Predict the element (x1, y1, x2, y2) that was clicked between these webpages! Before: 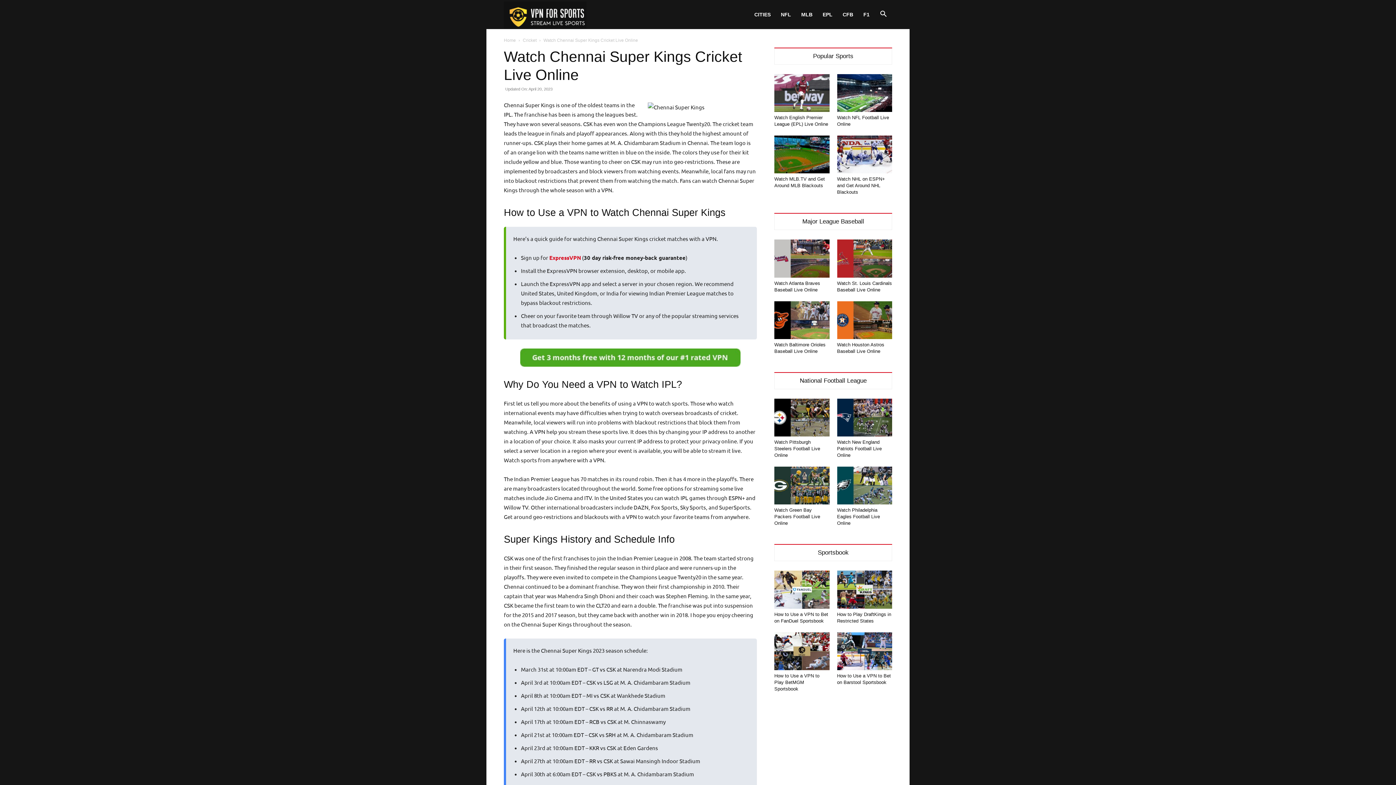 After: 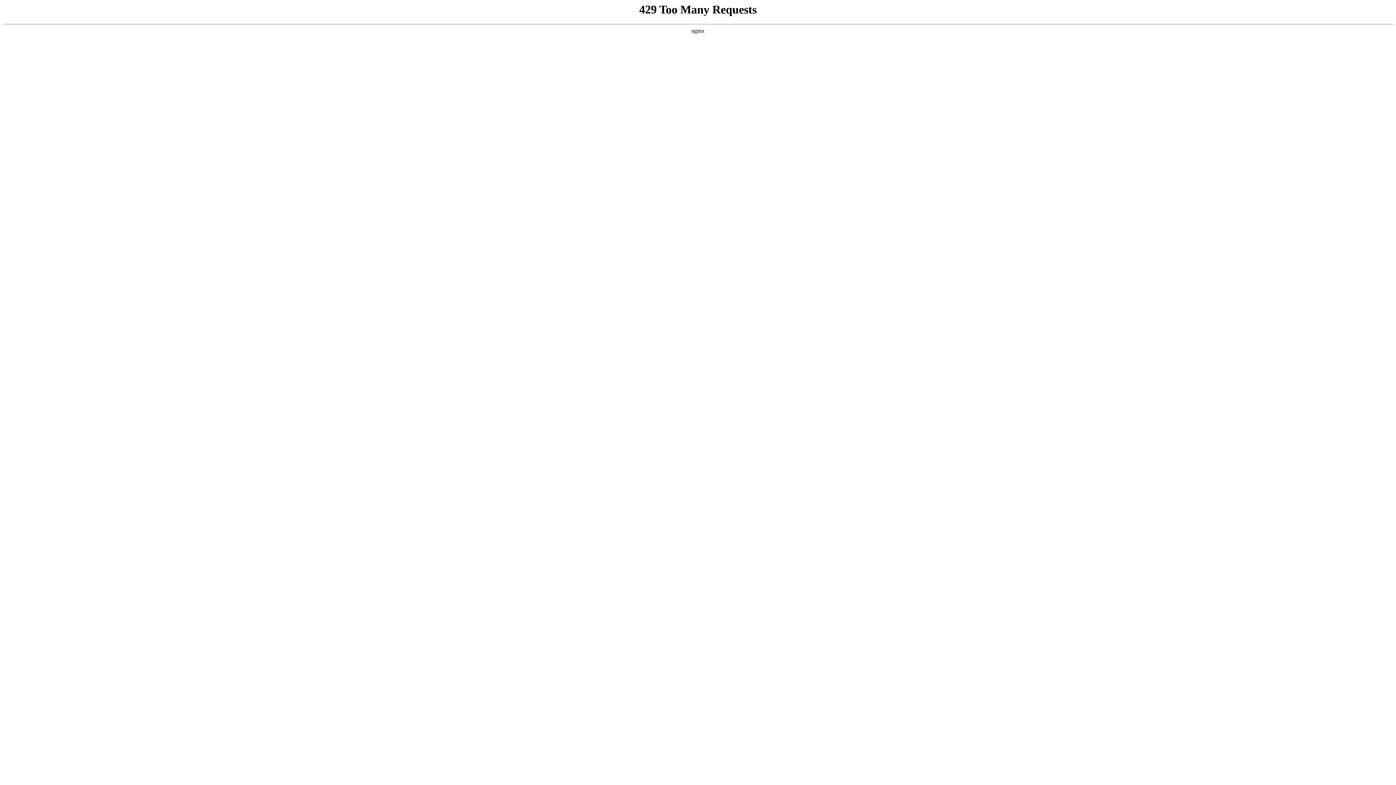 Action: bbox: (774, 74, 829, 112)